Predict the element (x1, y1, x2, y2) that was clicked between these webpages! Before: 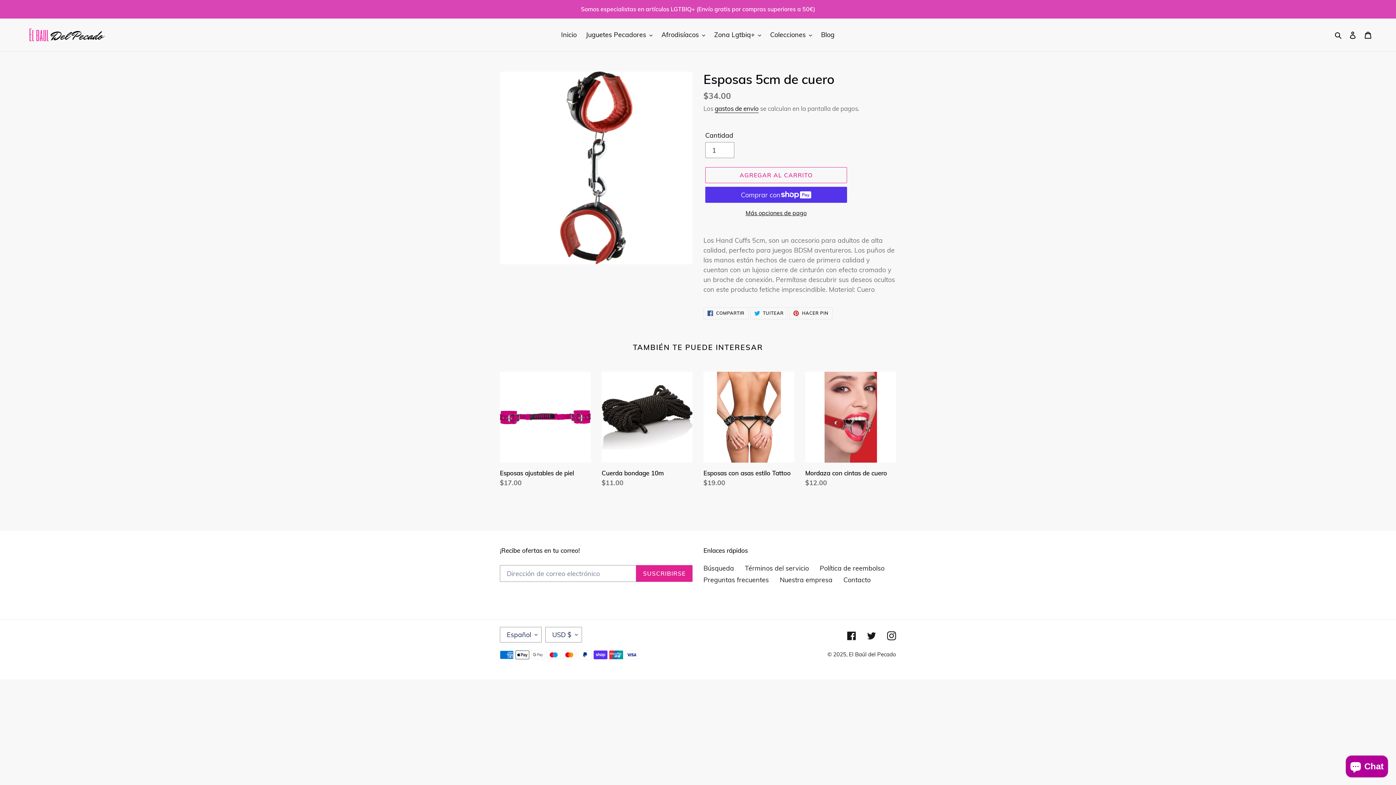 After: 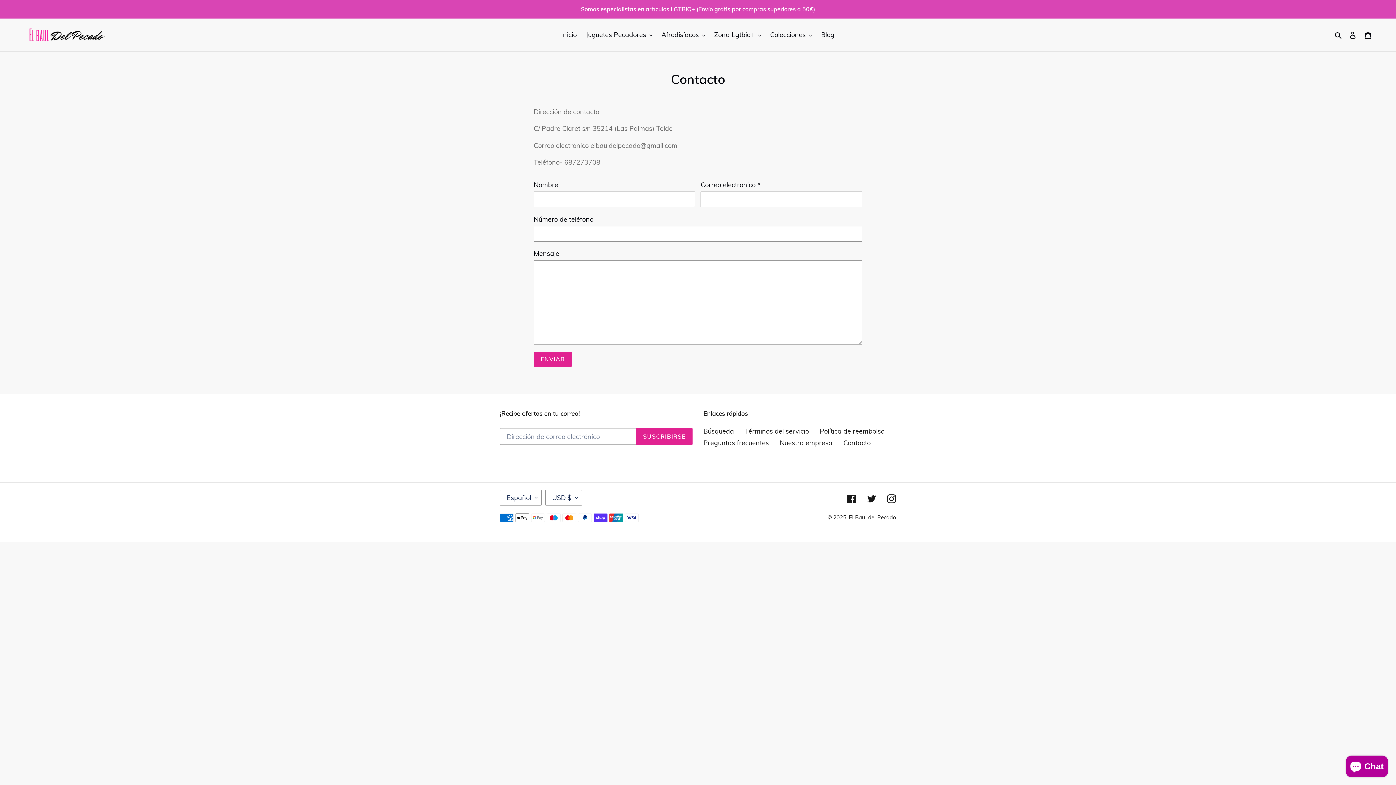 Action: label: Contacto bbox: (843, 576, 870, 584)